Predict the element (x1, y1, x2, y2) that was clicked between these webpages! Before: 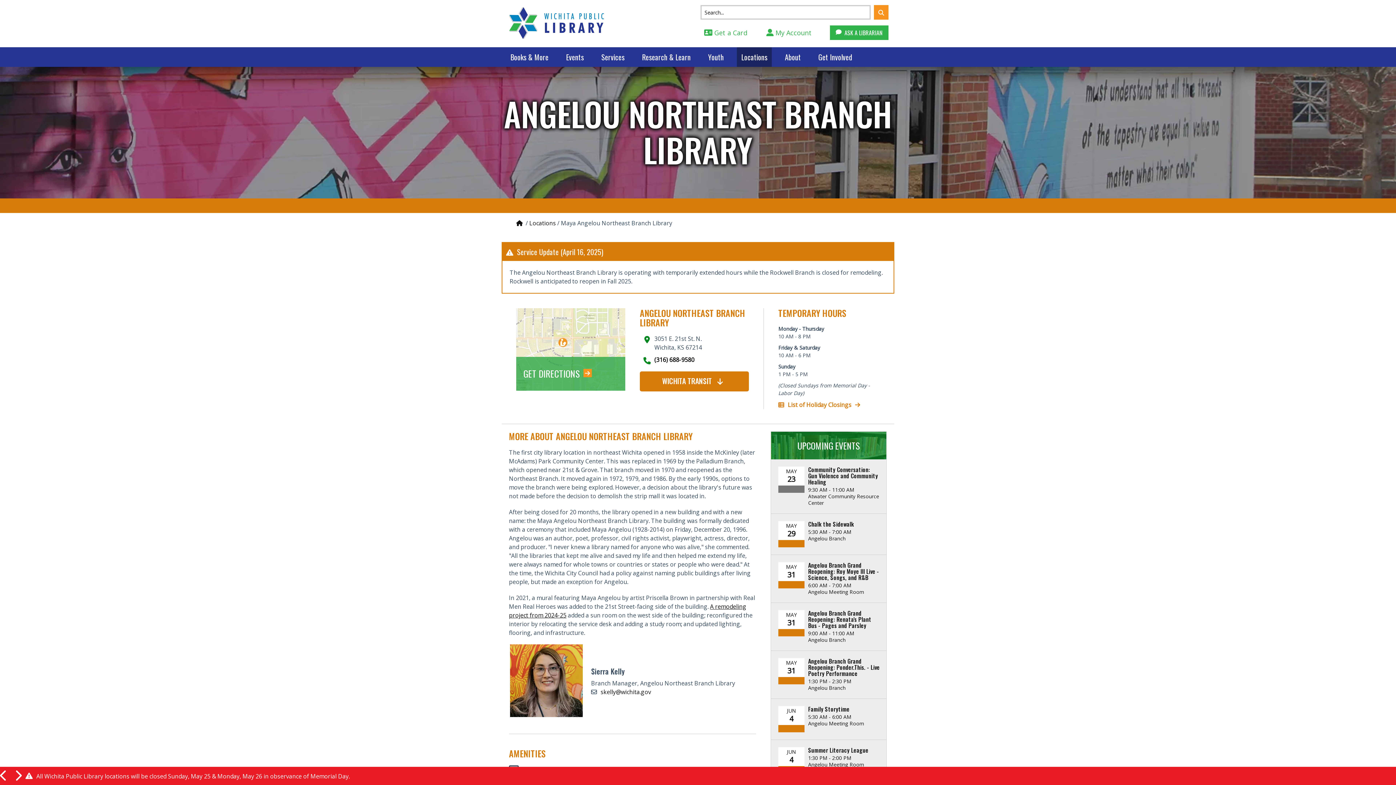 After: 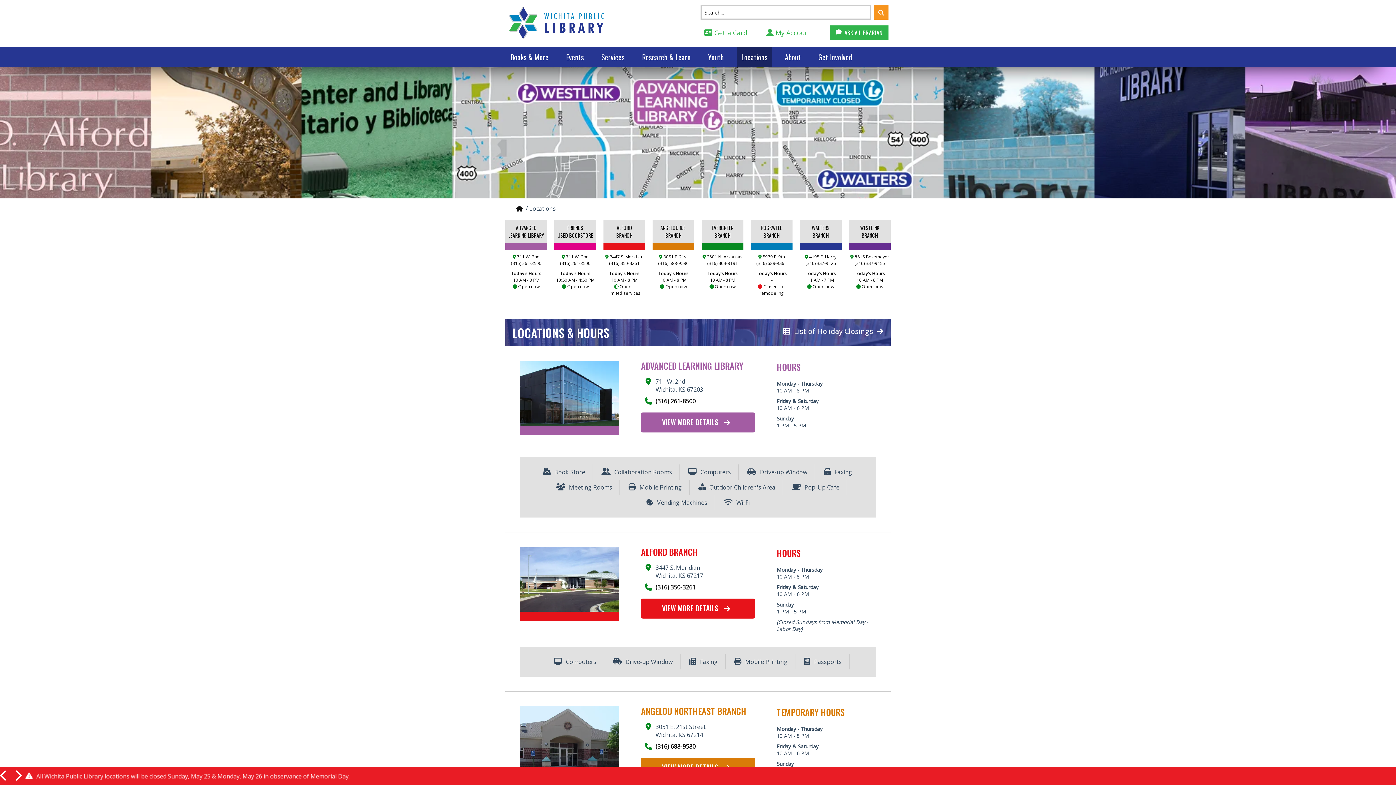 Action: bbox: (737, 47, 772, 66) label: Locations